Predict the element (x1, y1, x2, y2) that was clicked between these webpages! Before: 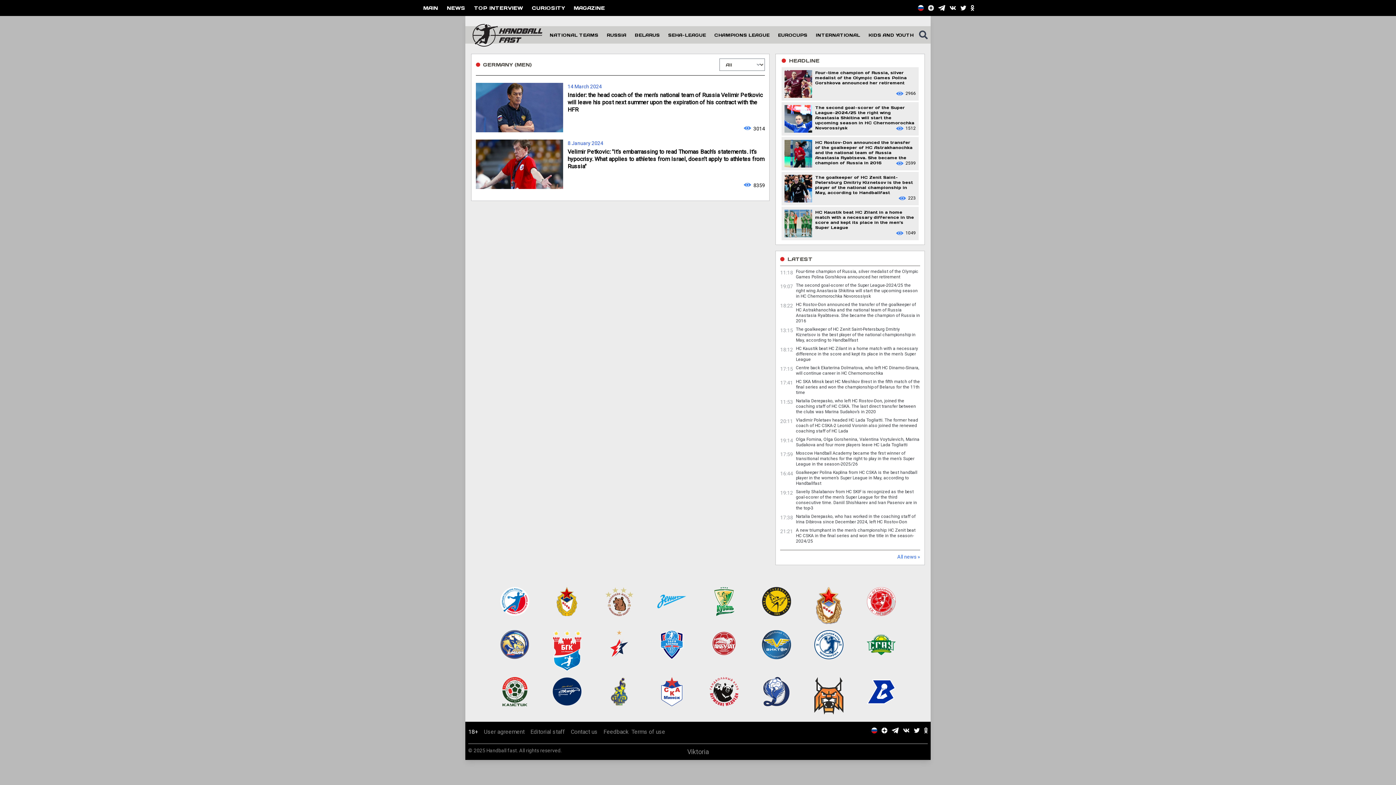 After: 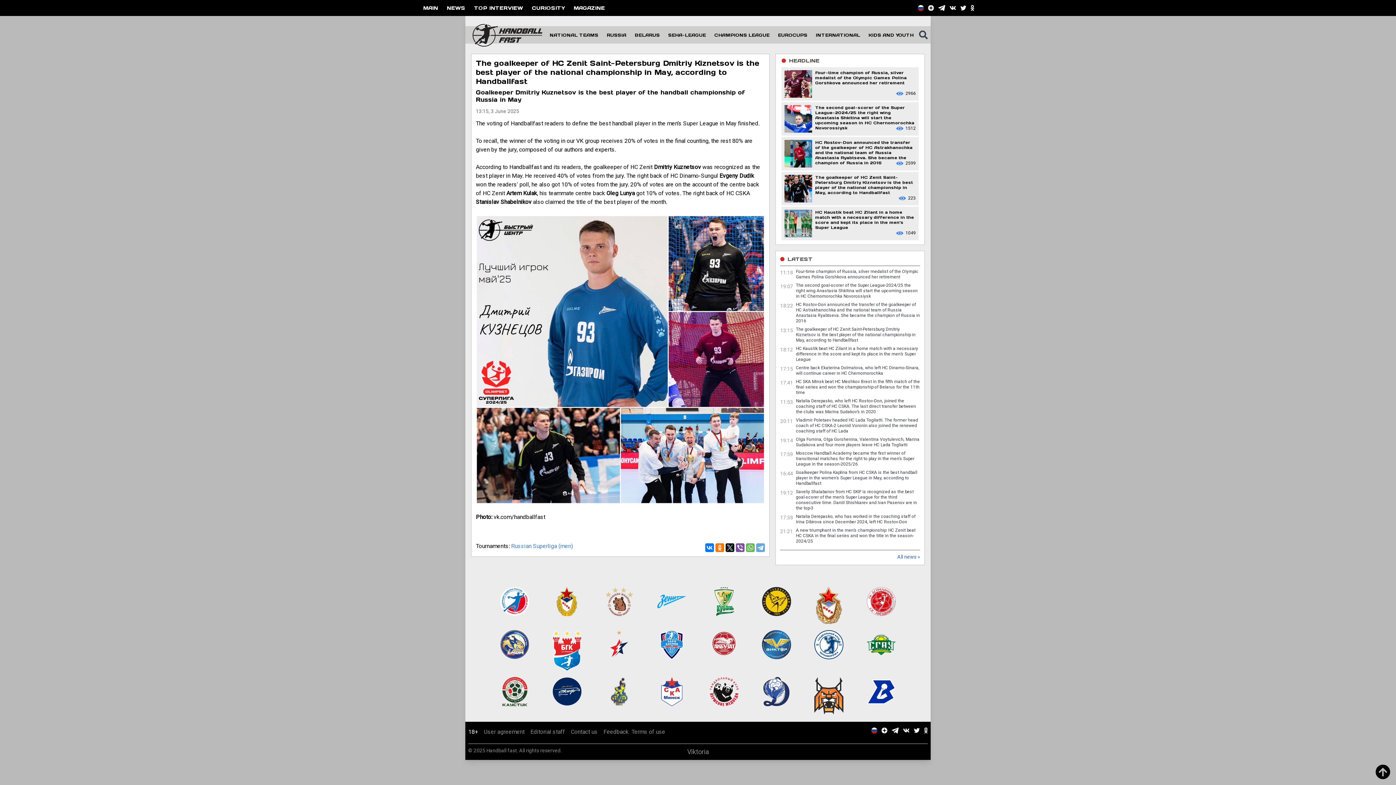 Action: bbox: (796, 326, 915, 342) label: The goalkeeper of HC Zenit Saint-Petersburg Dmitriy Kiznetsov is the best player of the national championship in May, according to Handballfast